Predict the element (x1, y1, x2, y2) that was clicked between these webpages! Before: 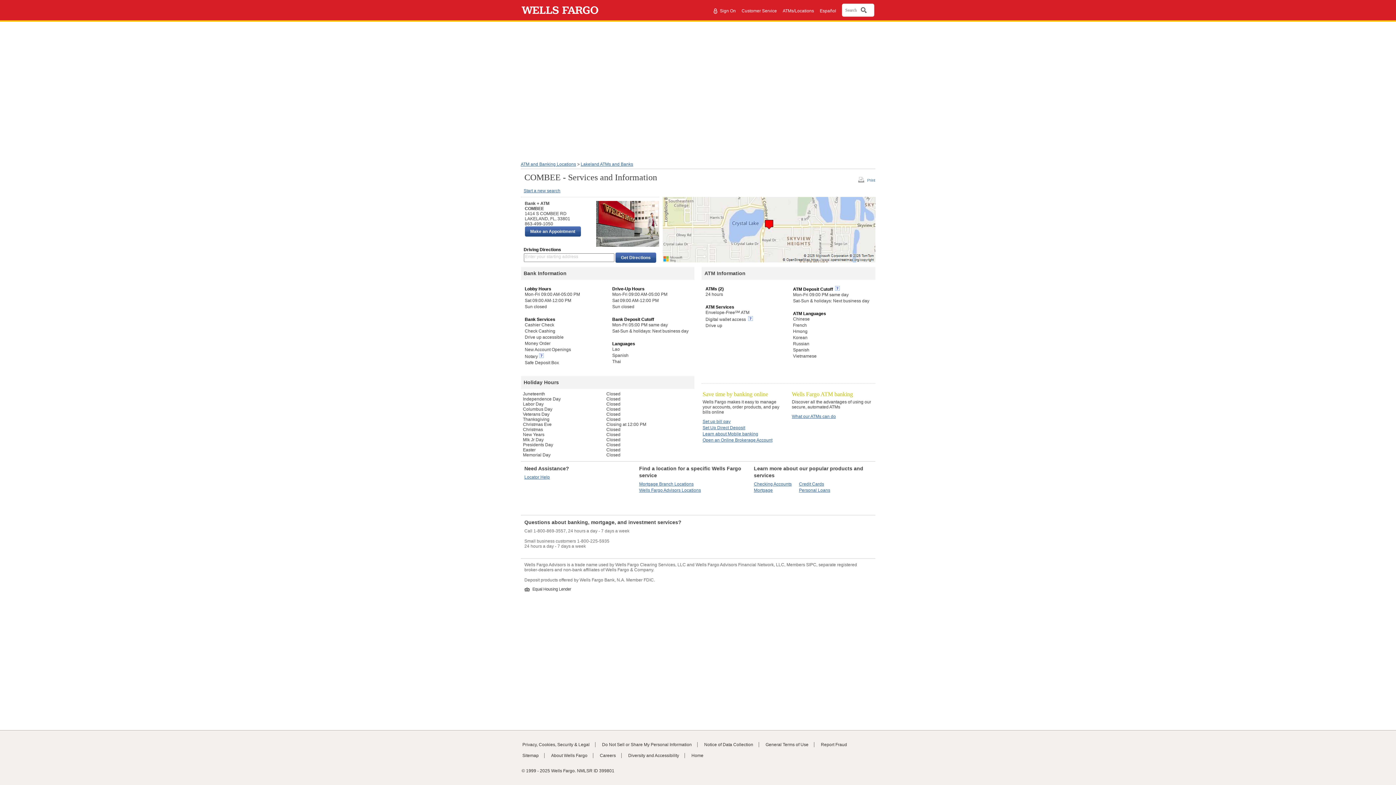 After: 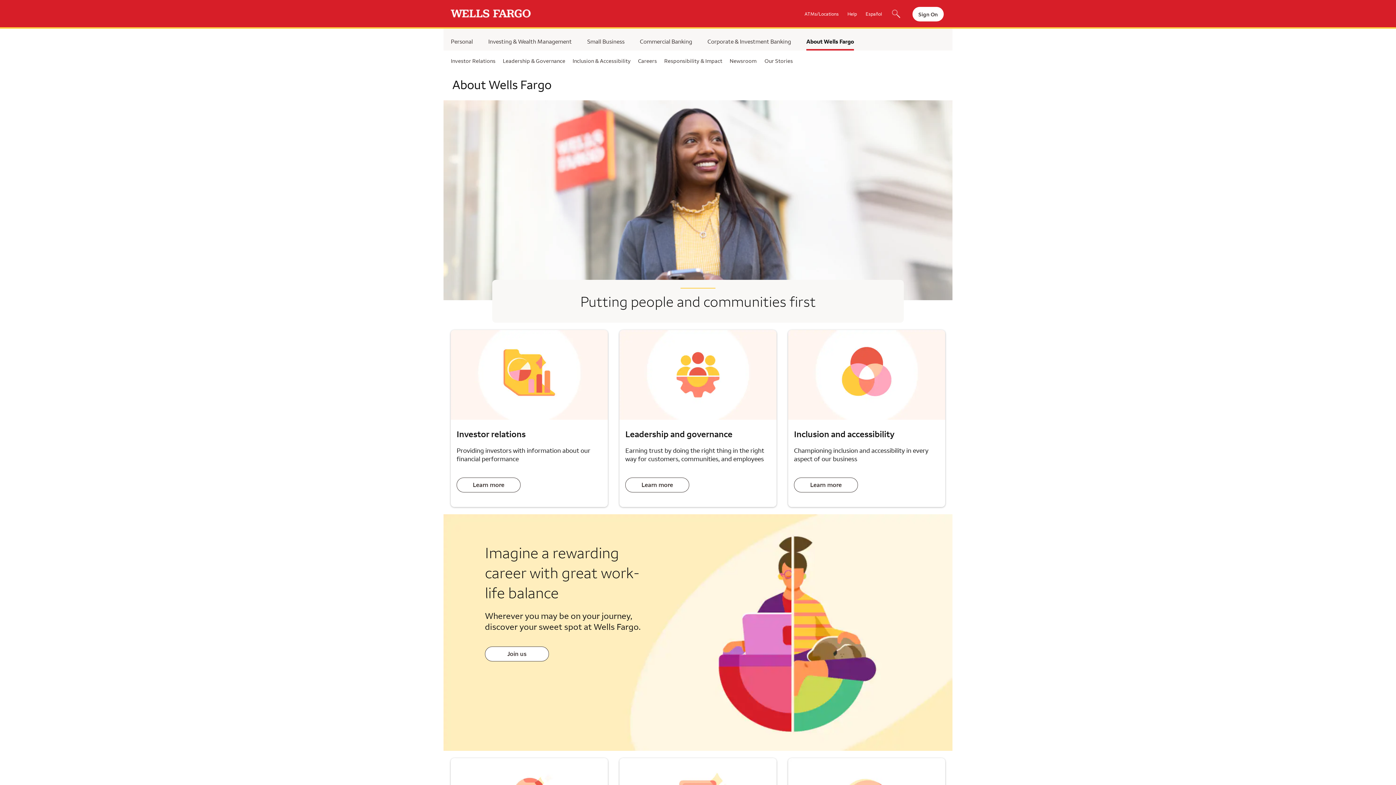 Action: bbox: (551, 753, 587, 758) label: About Wells Fargo